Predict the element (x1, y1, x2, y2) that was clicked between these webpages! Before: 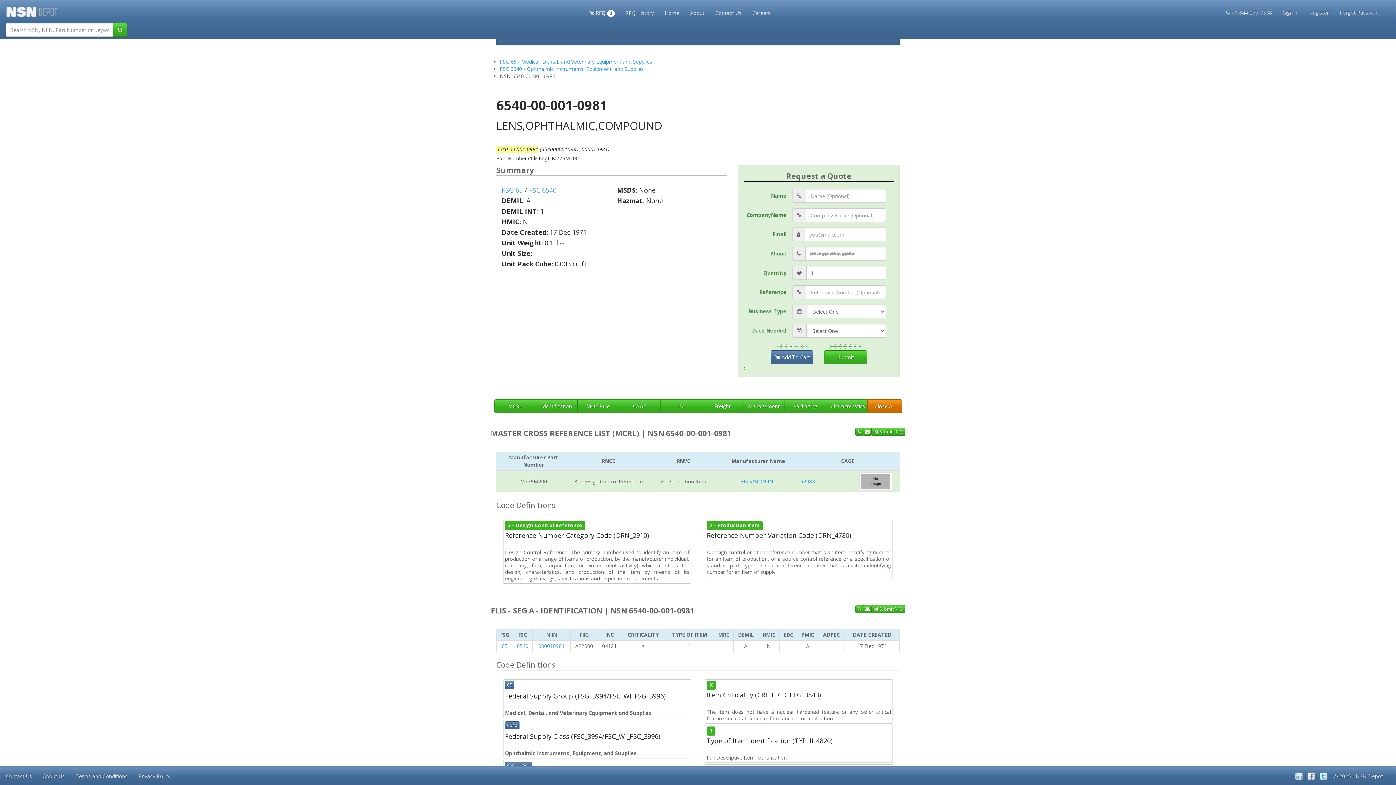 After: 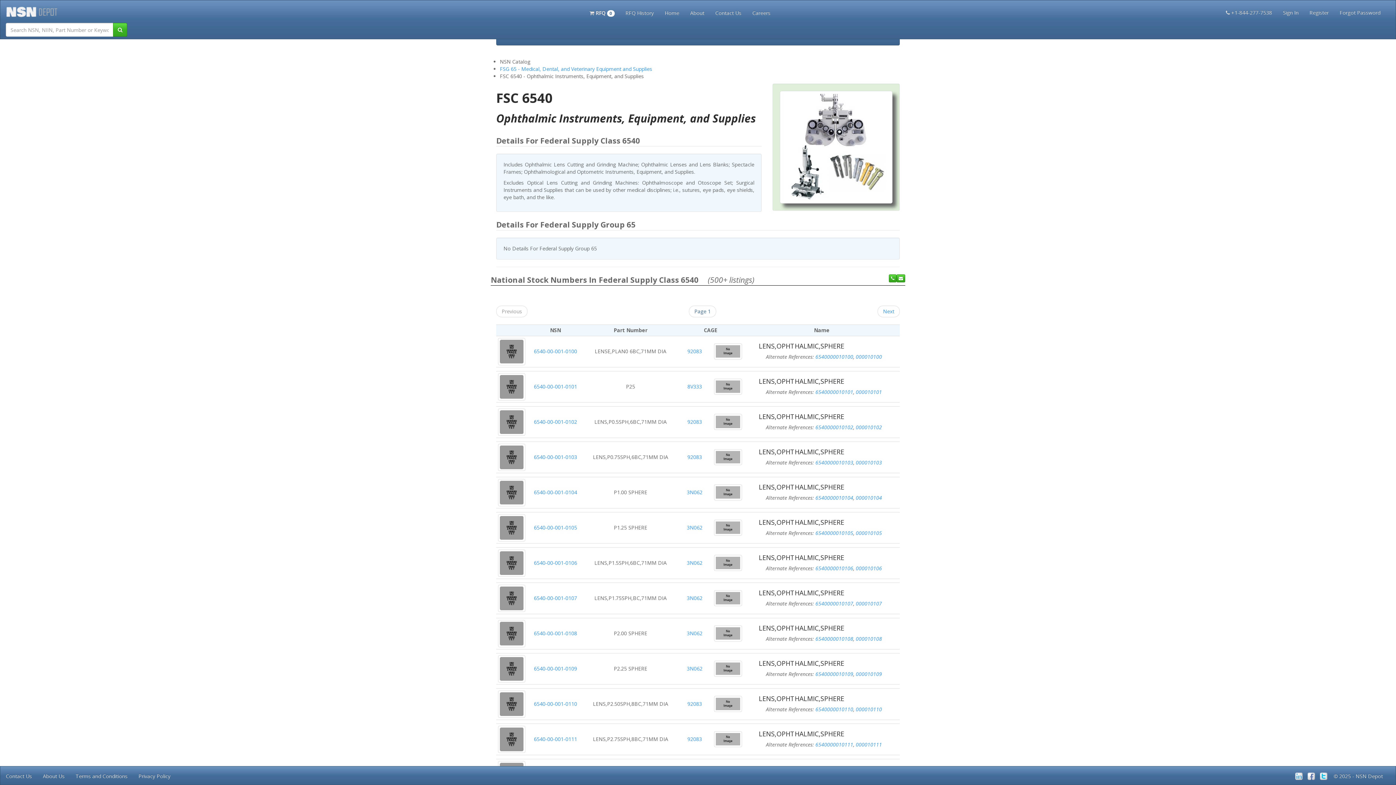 Action: label: FSC 6540 bbox: (529, 185, 556, 194)